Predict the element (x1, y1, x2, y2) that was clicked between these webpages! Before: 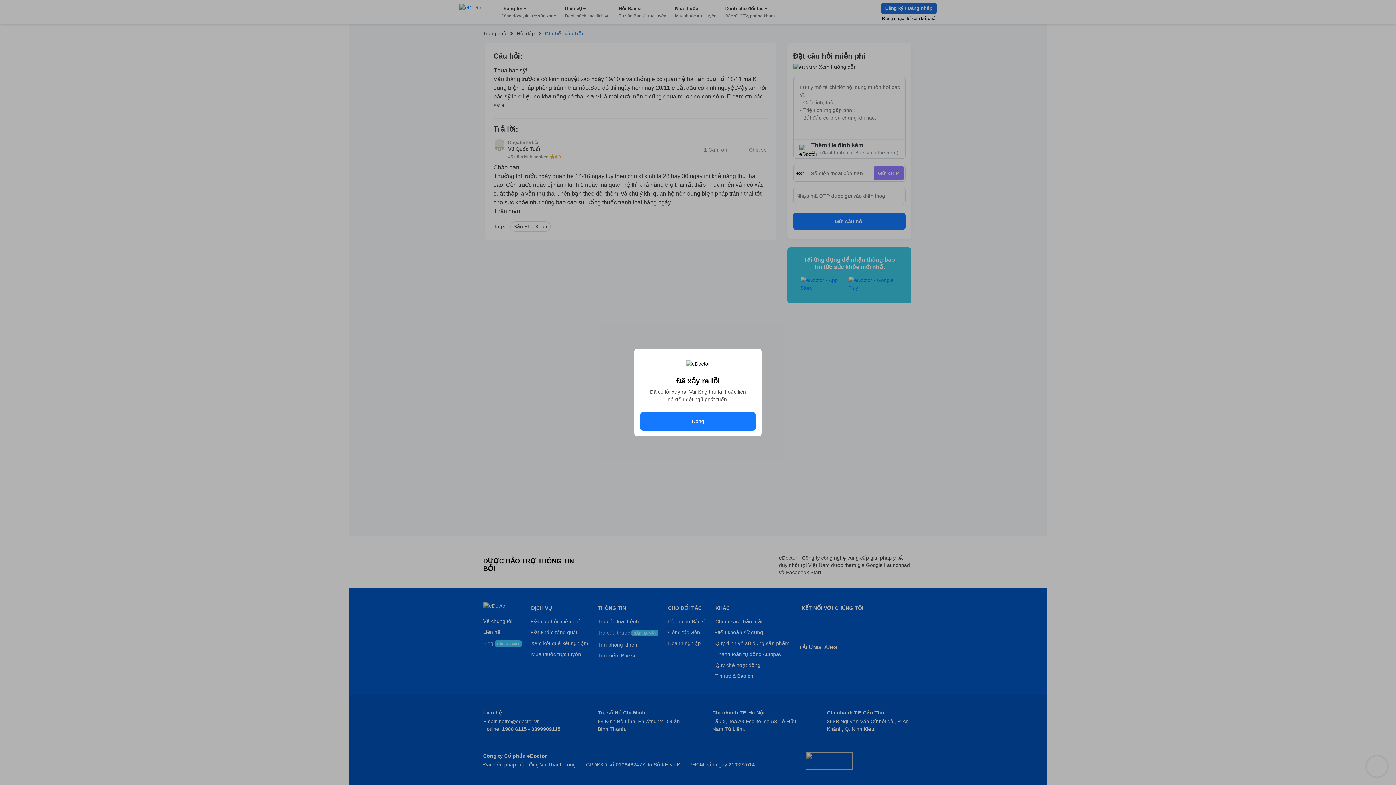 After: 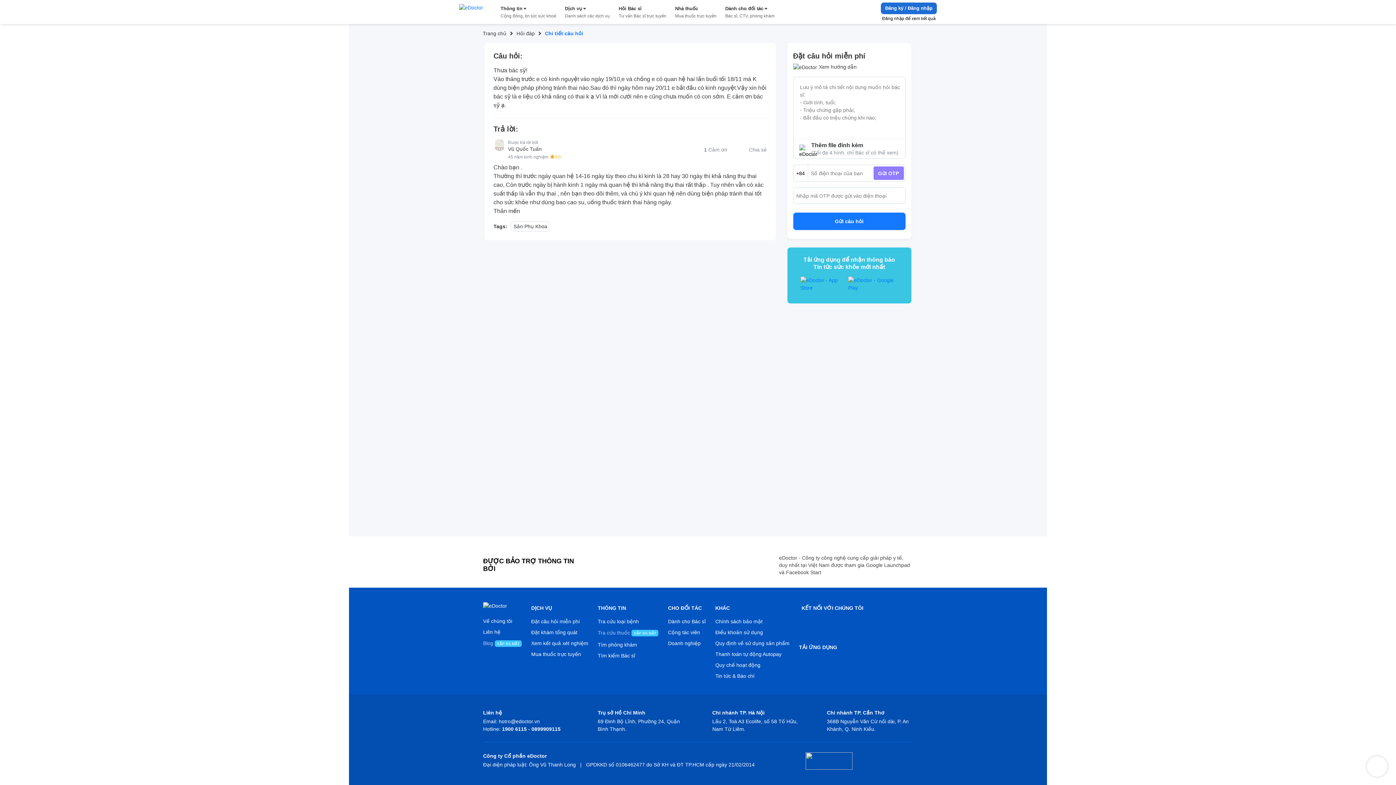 Action: label: Đóng bbox: (640, 412, 756, 430)